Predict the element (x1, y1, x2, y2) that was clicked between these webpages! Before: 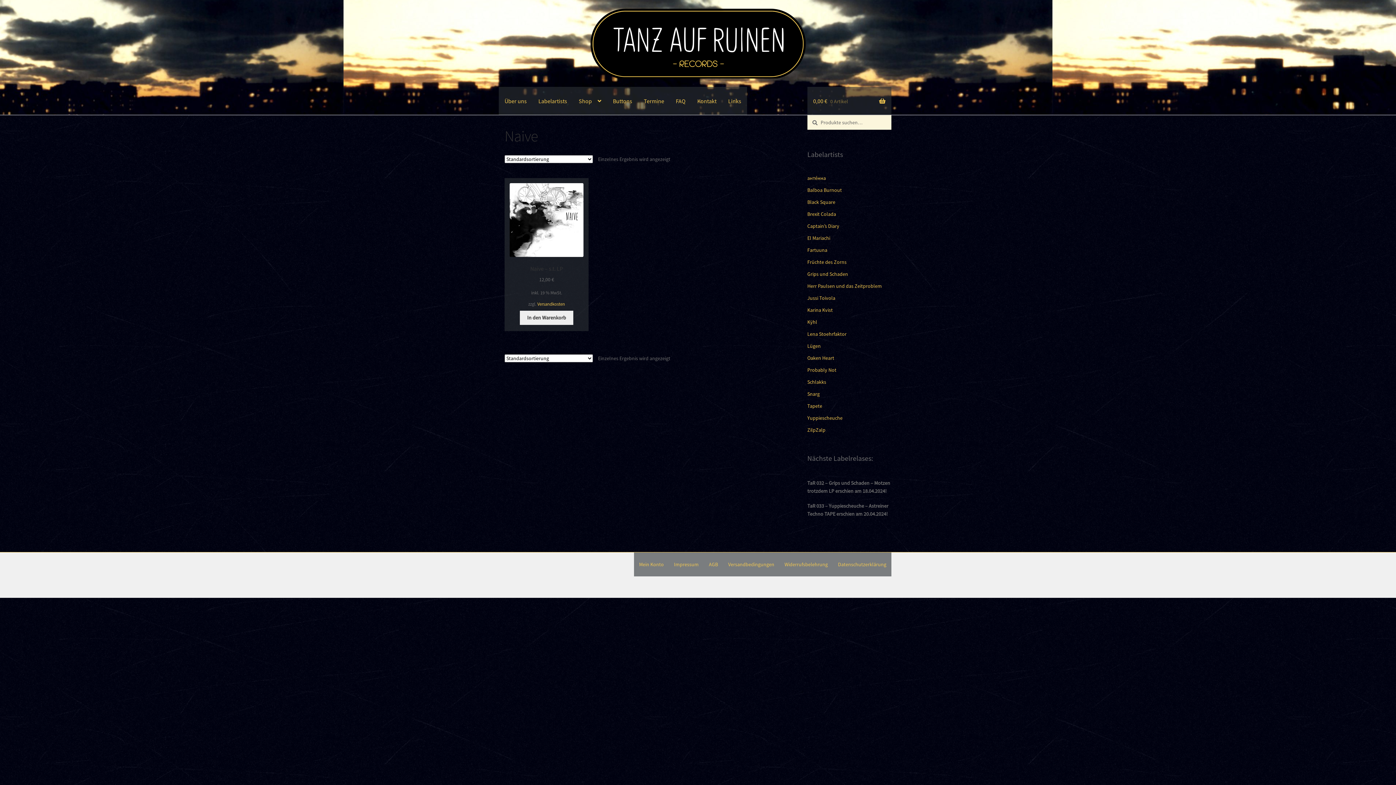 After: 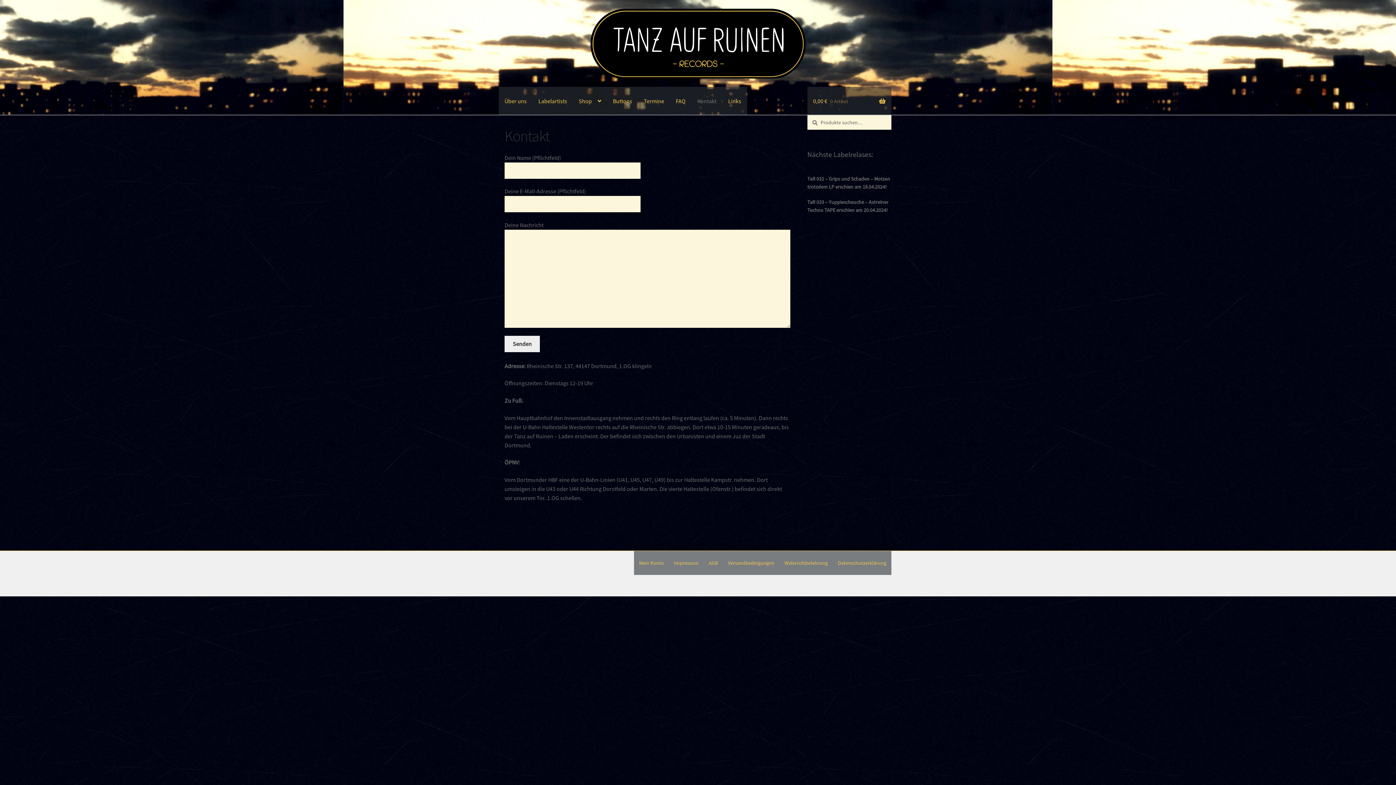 Action: label: Kontakt bbox: (691, 86, 722, 115)